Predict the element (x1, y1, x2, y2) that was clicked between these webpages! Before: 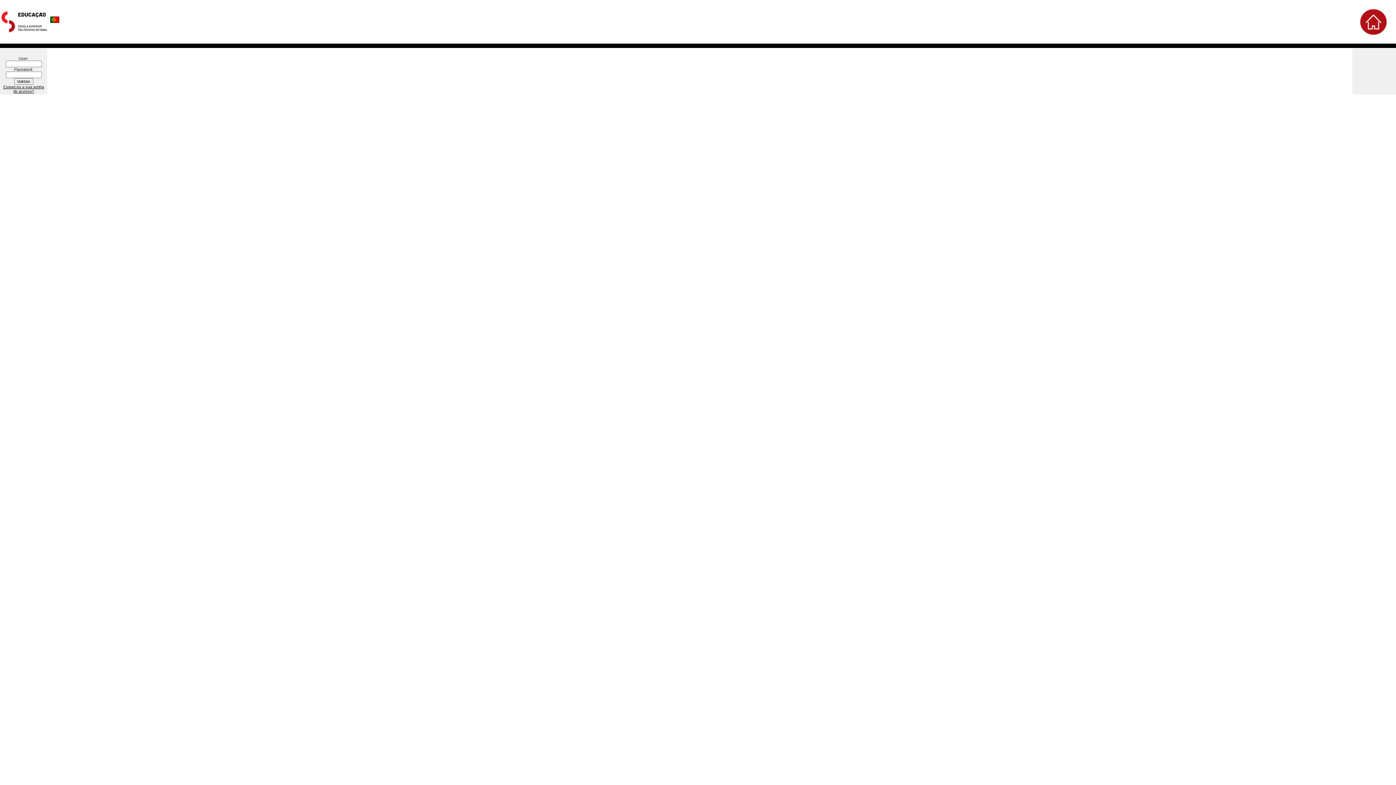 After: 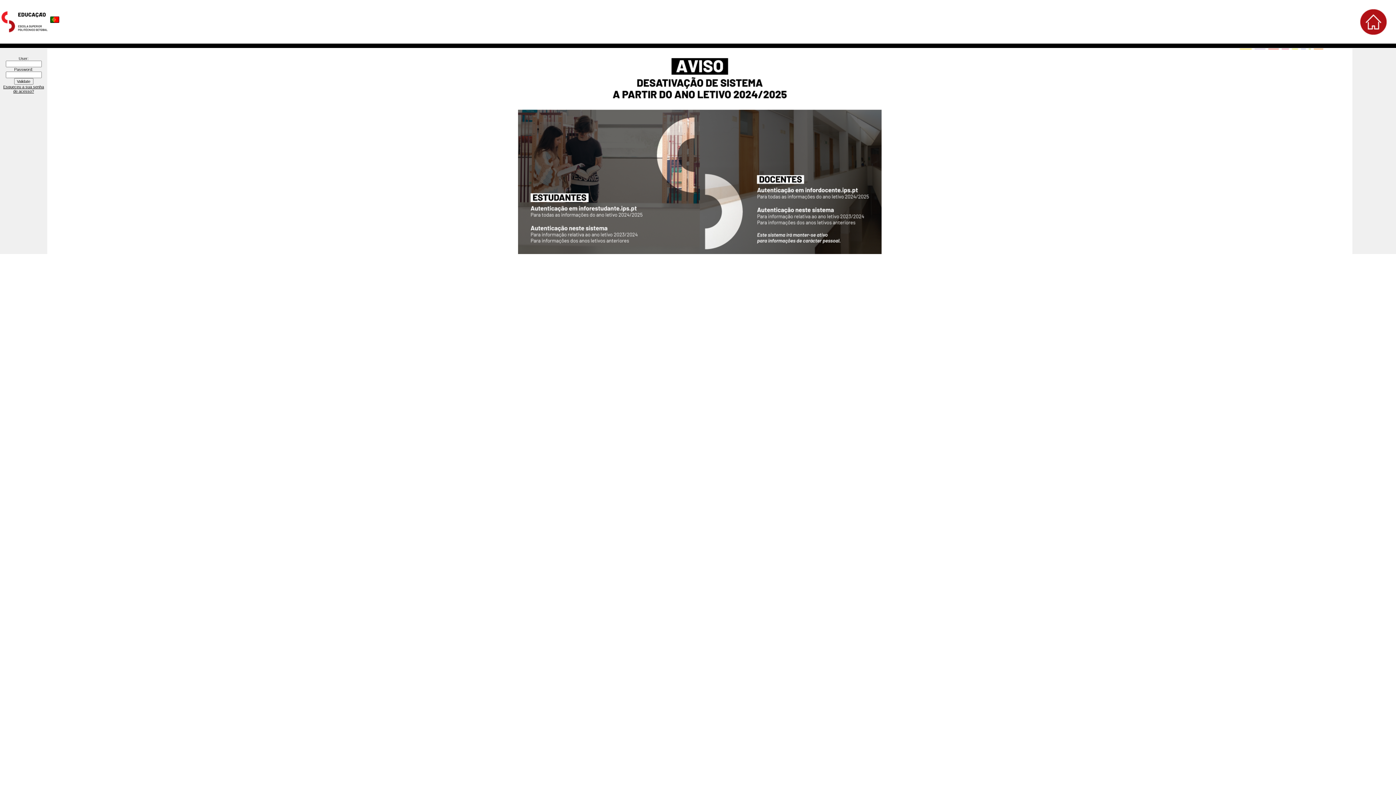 Action: bbox: (1351, 0, 1396, 43)